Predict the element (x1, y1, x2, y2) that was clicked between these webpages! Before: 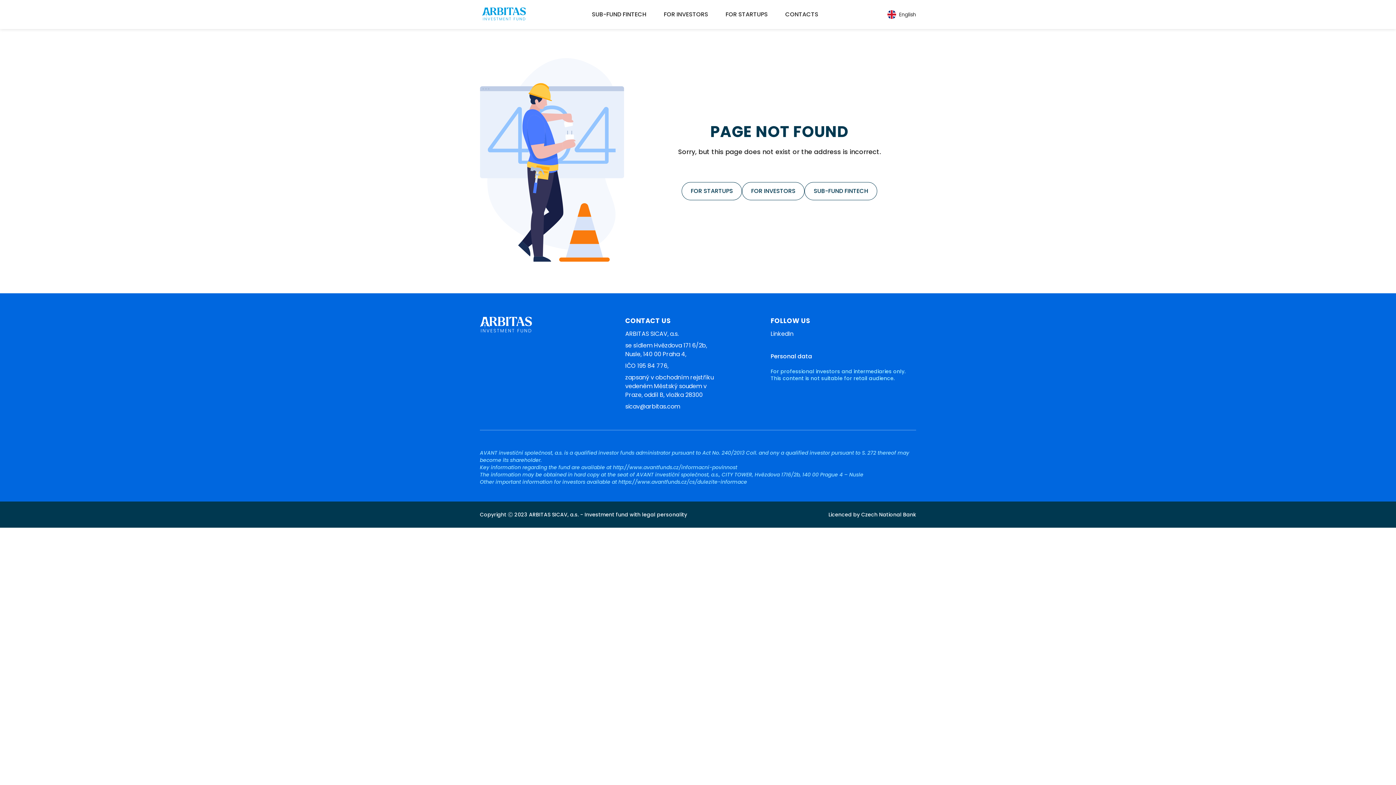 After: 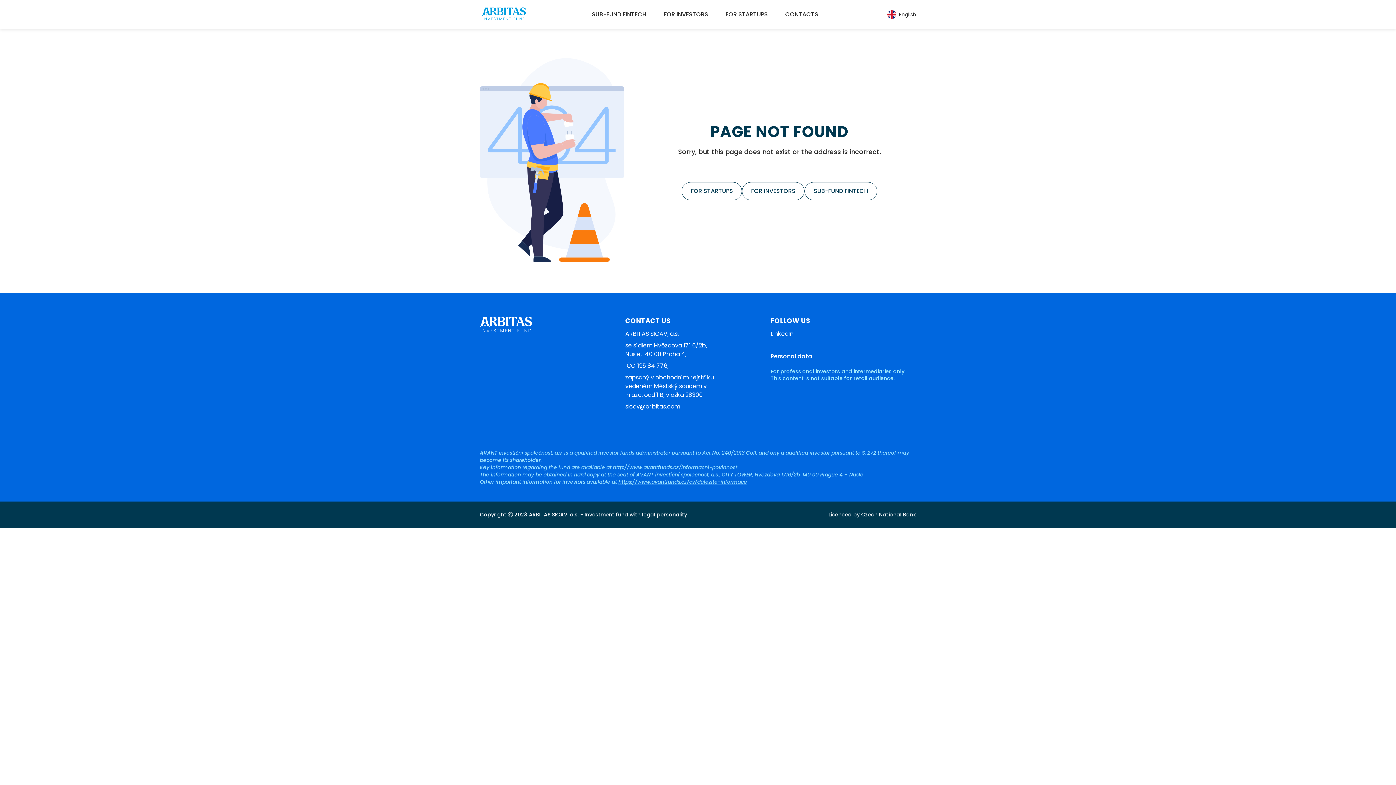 Action: bbox: (618, 478, 747, 485) label: https://www.avantfunds.cz/cs/dulezite-informace